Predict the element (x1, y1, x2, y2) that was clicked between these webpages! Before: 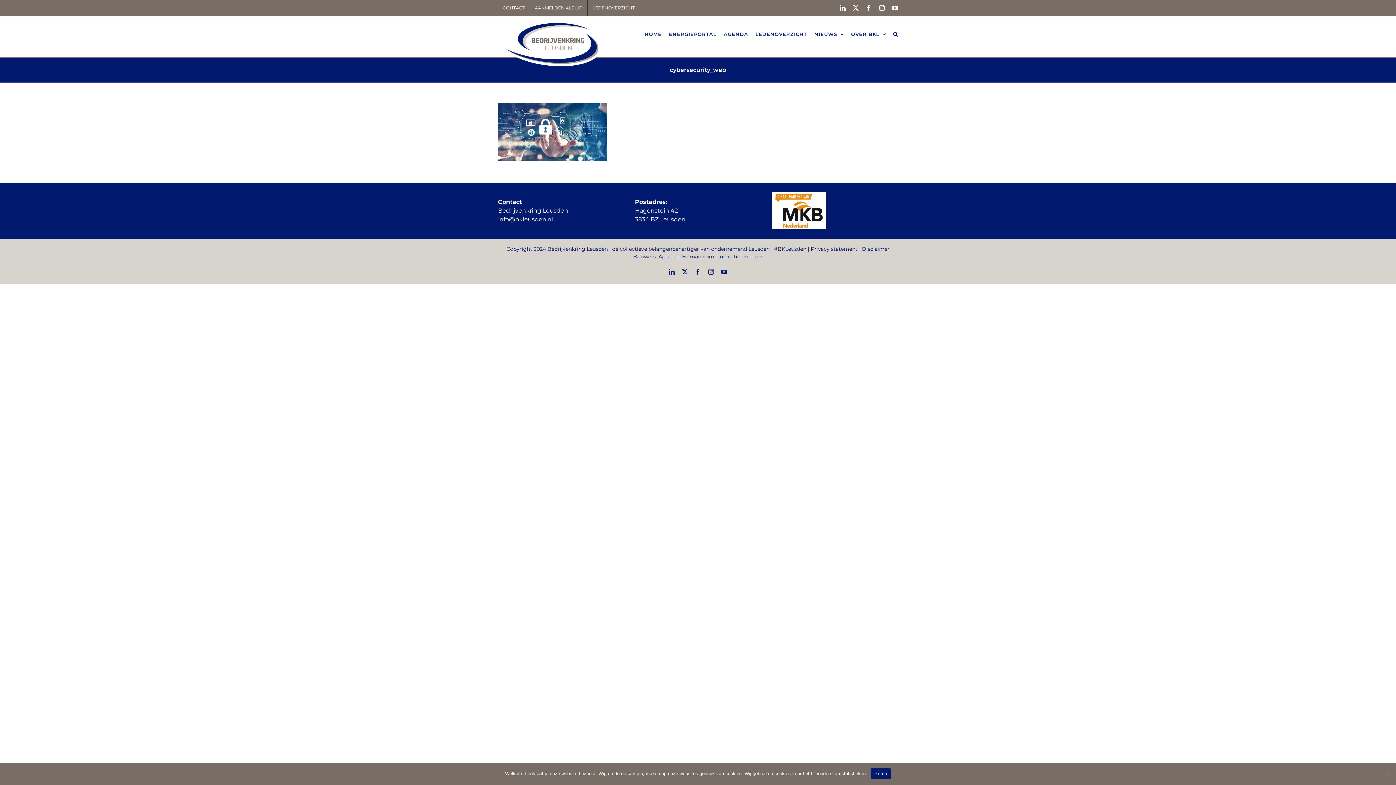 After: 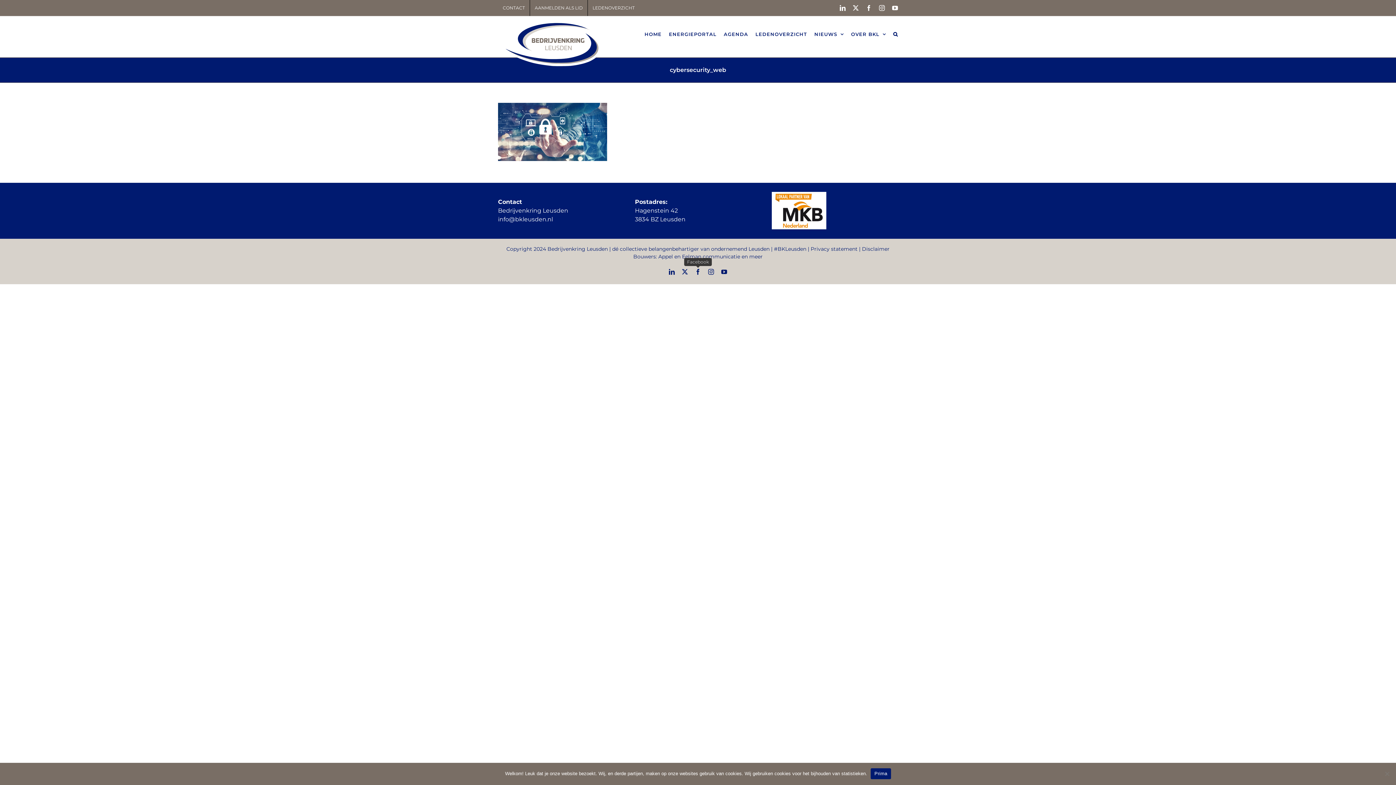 Action: label: Facebook bbox: (695, 269, 701, 274)